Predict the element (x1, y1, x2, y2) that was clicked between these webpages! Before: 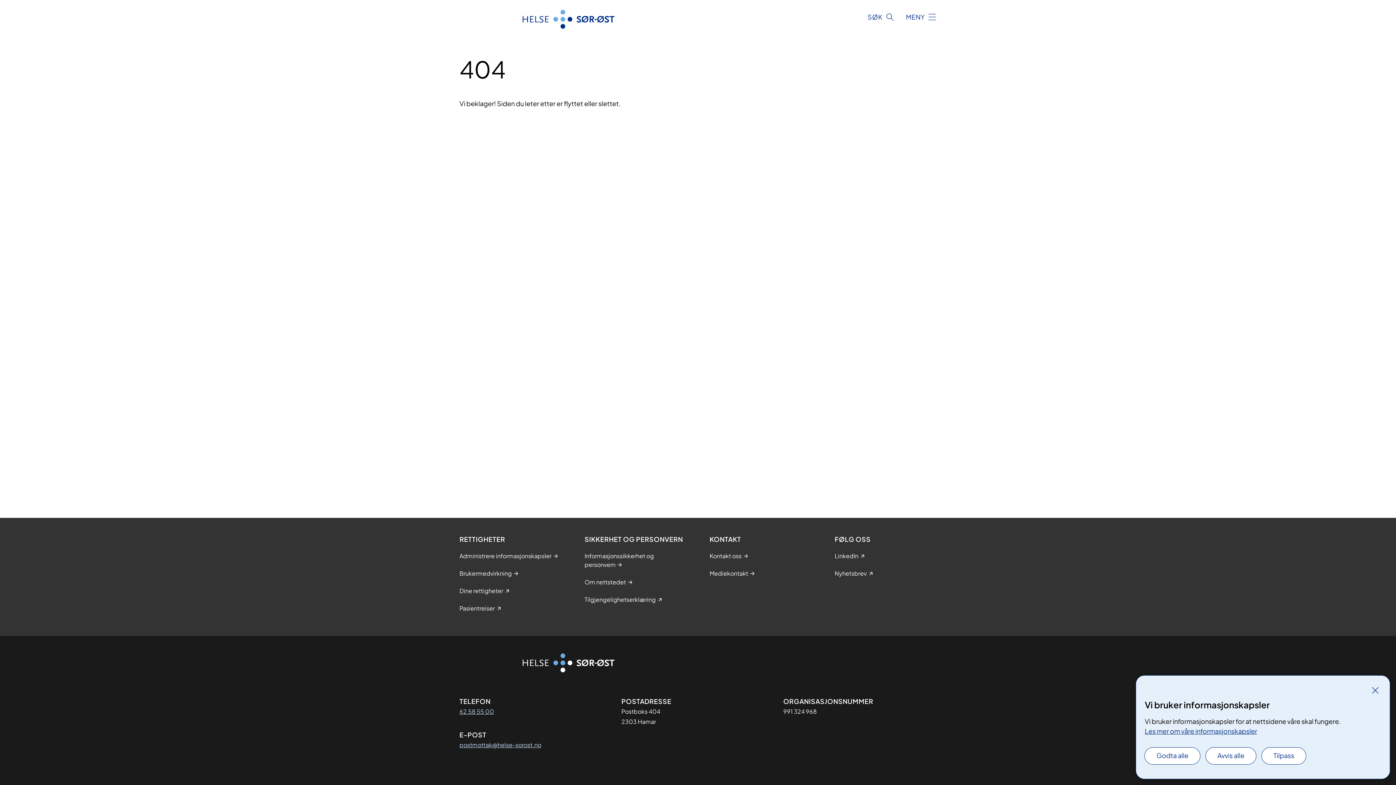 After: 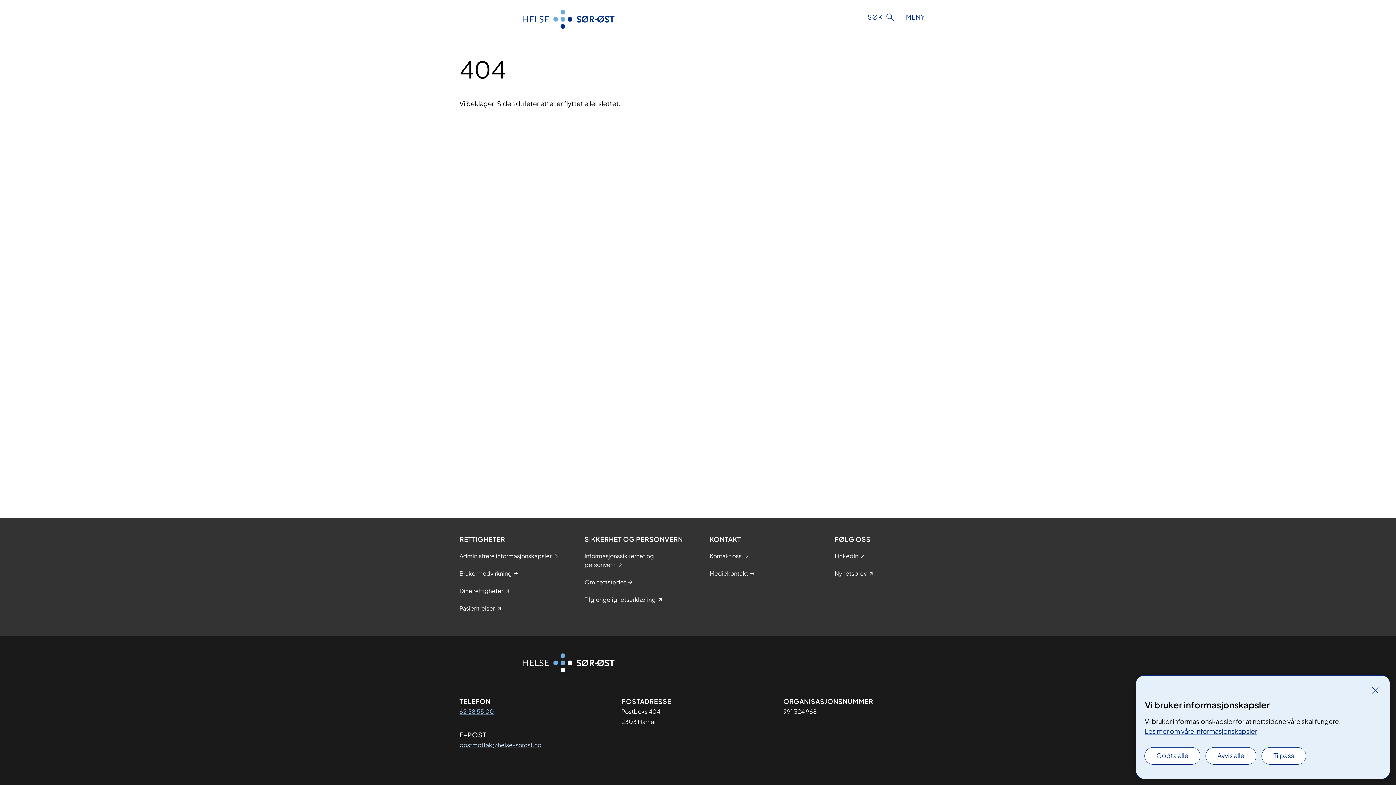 Action: label: 62 58 55 00 bbox: (459, 706, 494, 717)